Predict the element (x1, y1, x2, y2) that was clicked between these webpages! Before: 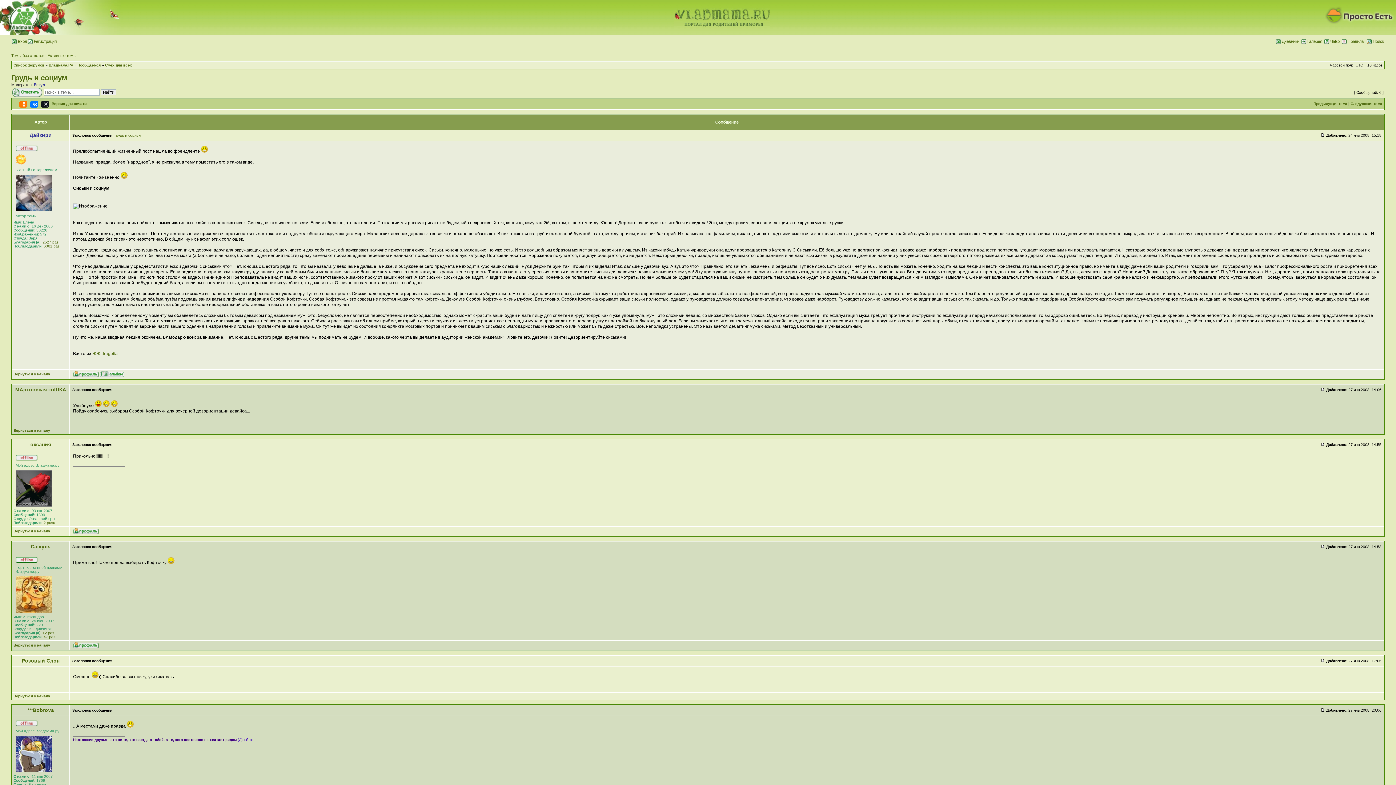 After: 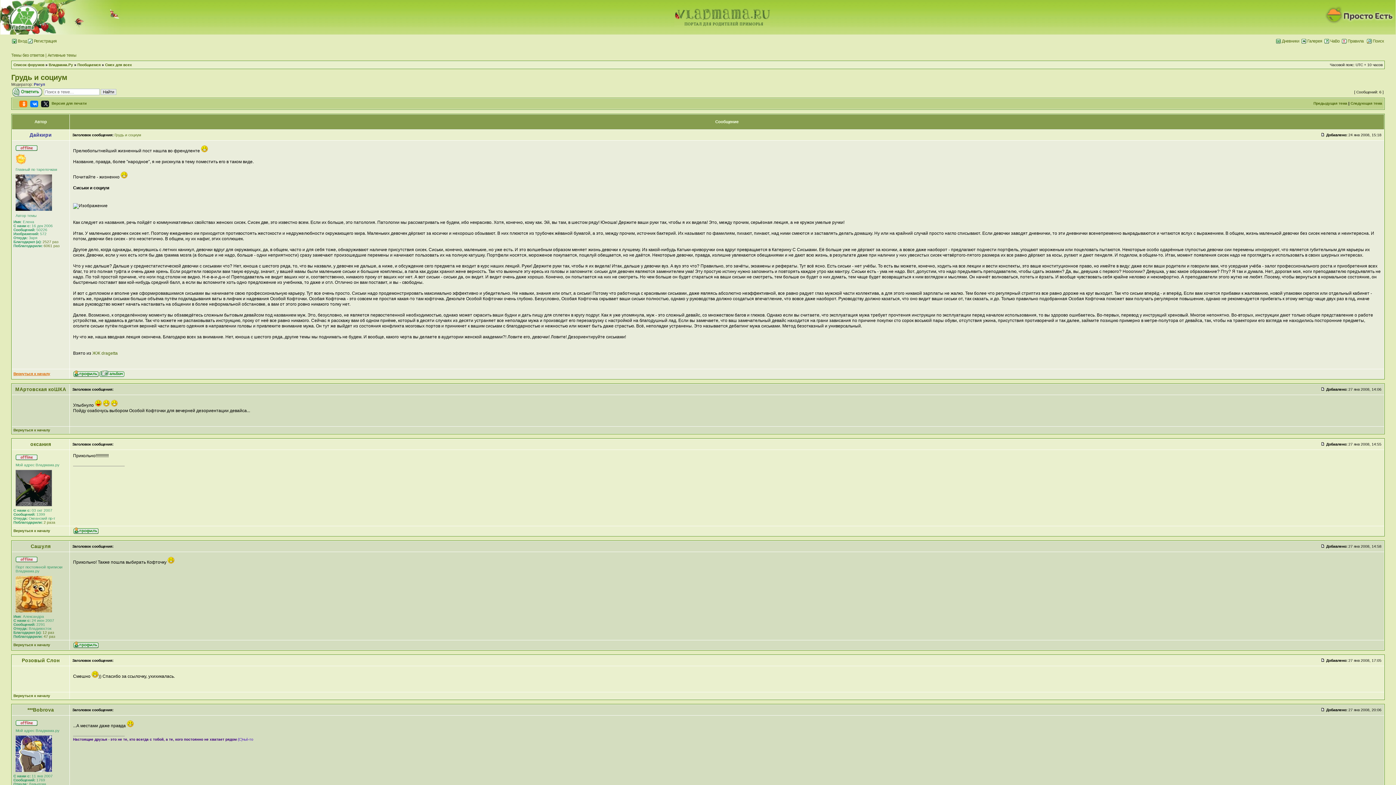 Action: bbox: (13, 372, 50, 376) label: Вернуться к началу